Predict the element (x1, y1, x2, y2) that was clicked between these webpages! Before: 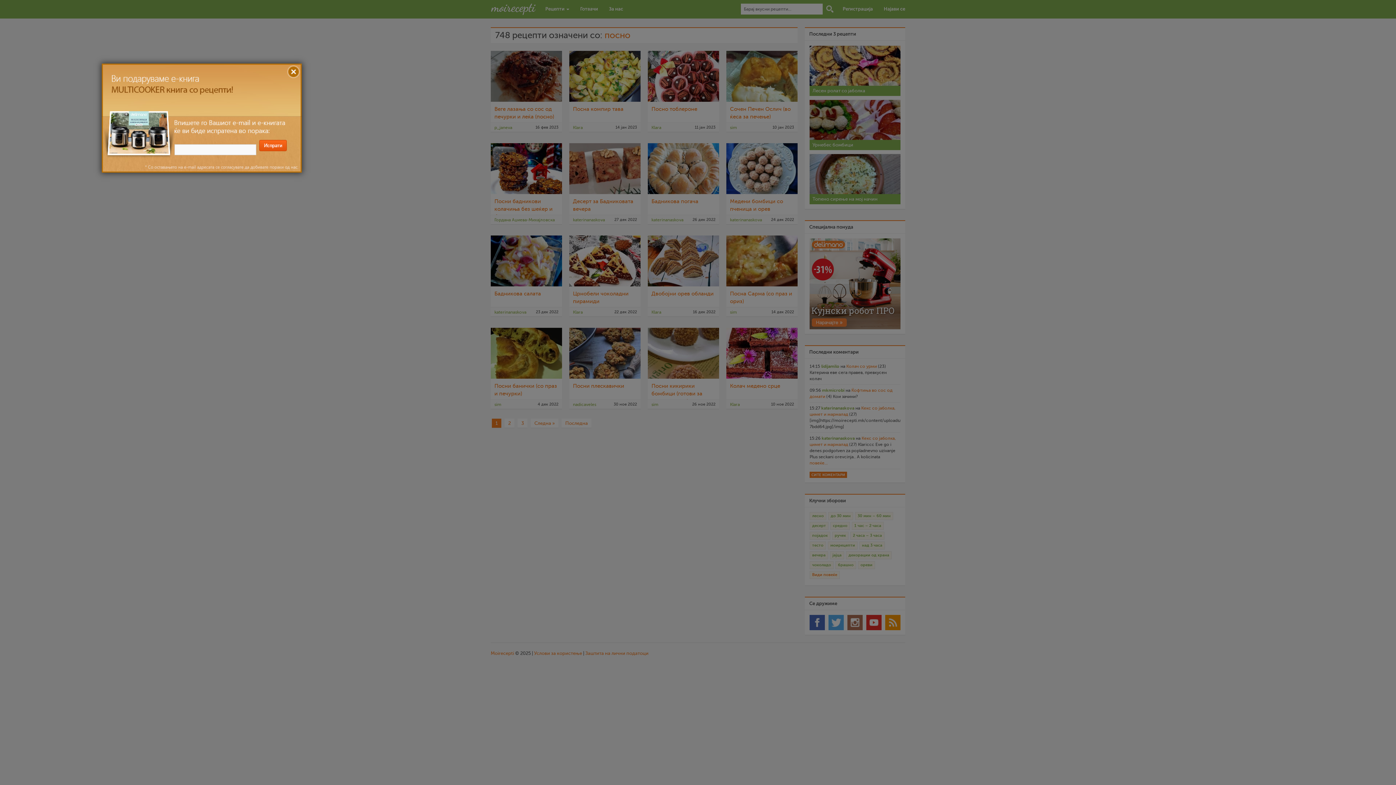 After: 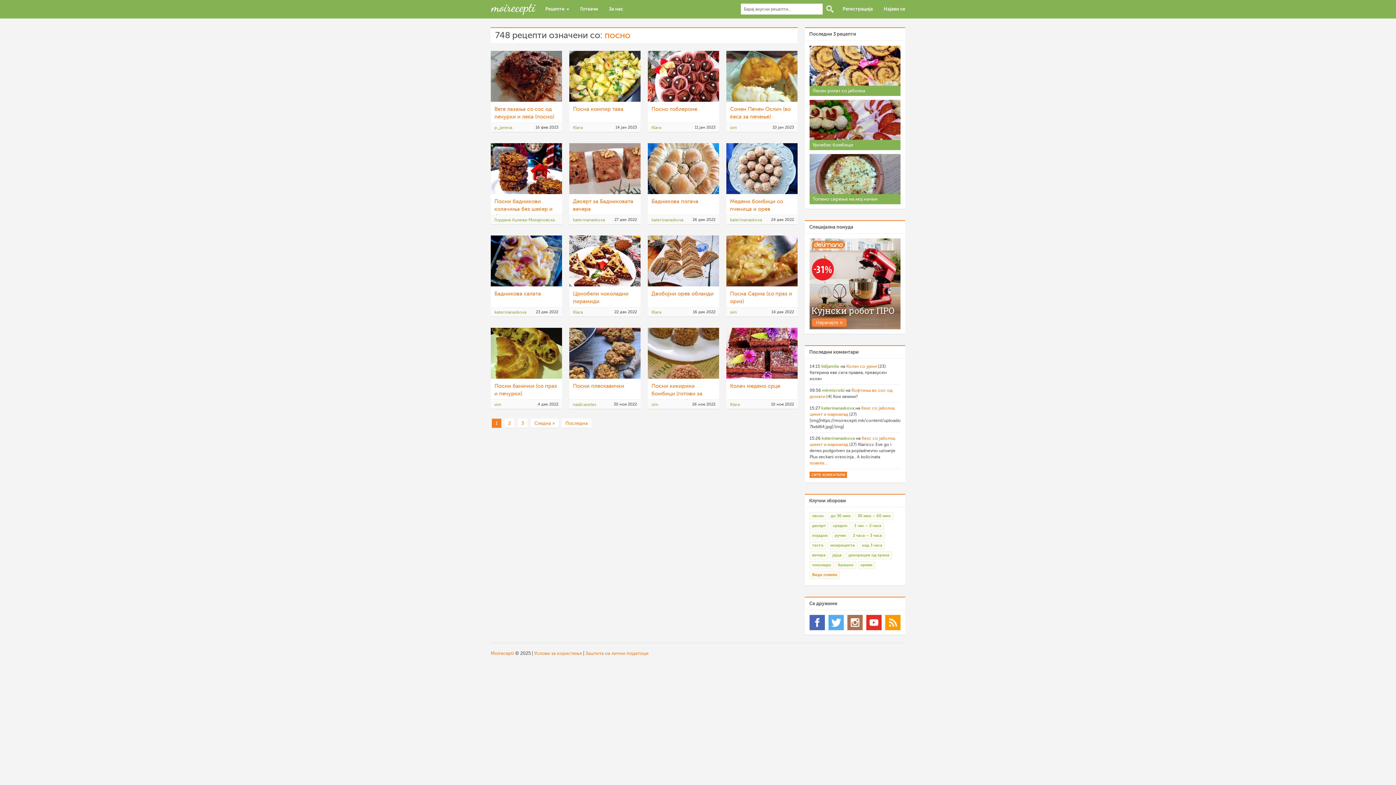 Action: label: X bbox: (289, 65, 300, 76)